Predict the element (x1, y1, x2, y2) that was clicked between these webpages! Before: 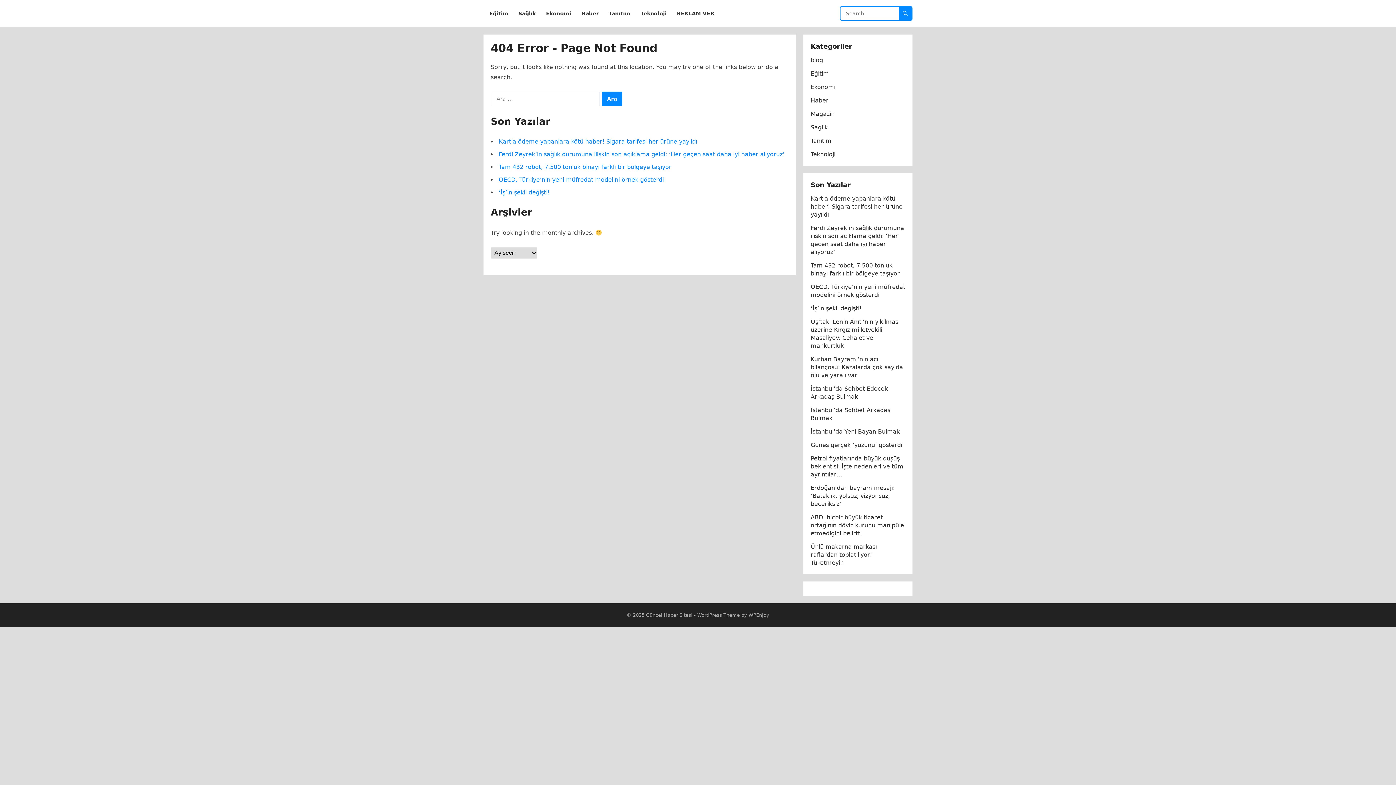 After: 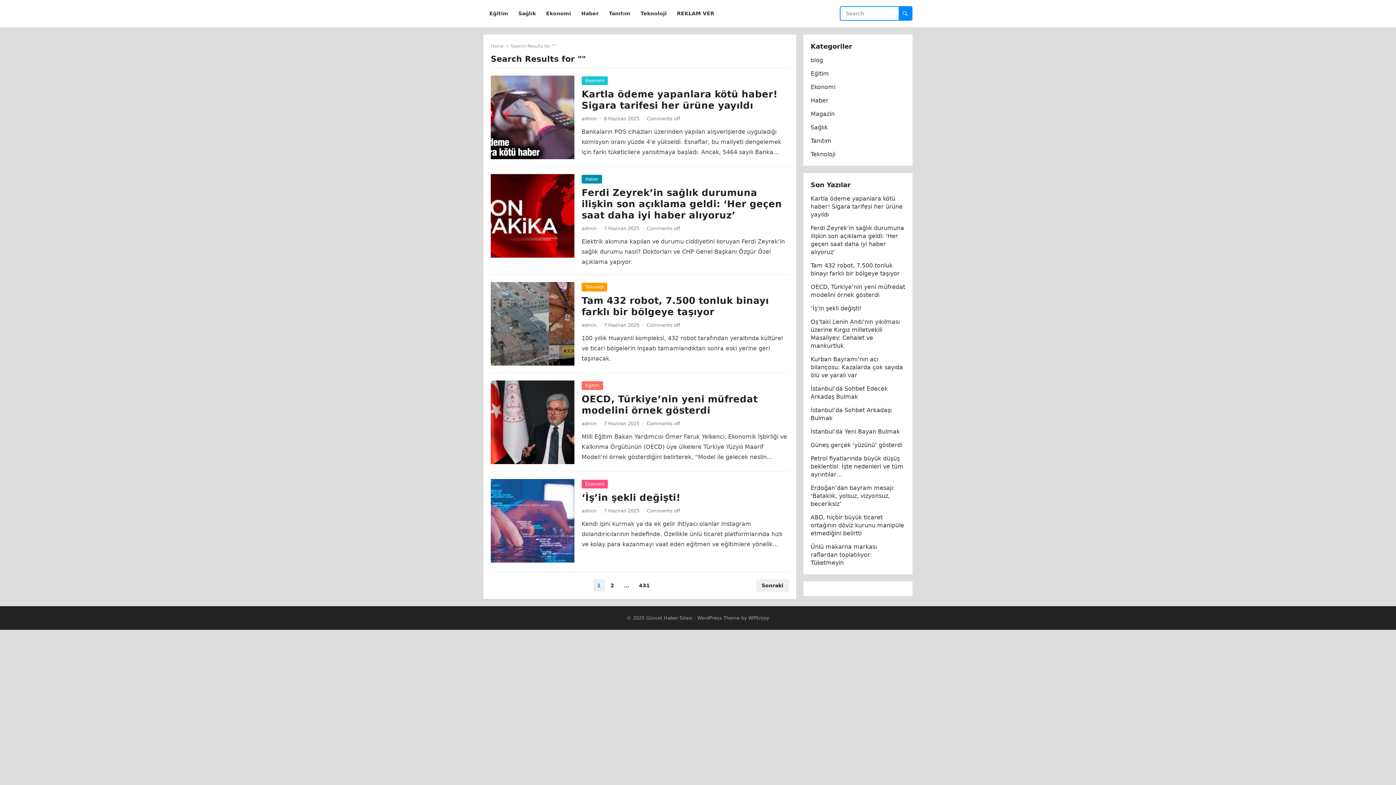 Action: bbox: (898, 6, 912, 20)